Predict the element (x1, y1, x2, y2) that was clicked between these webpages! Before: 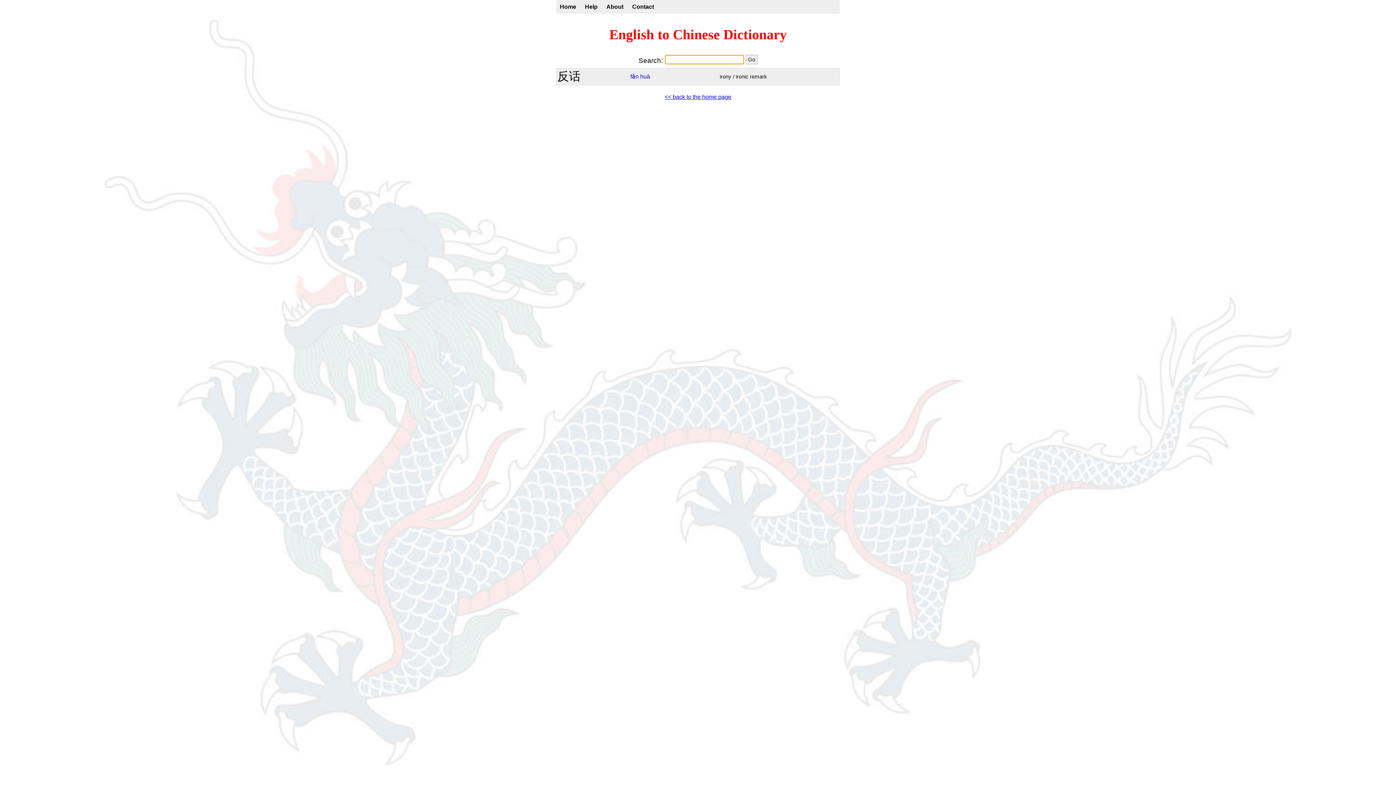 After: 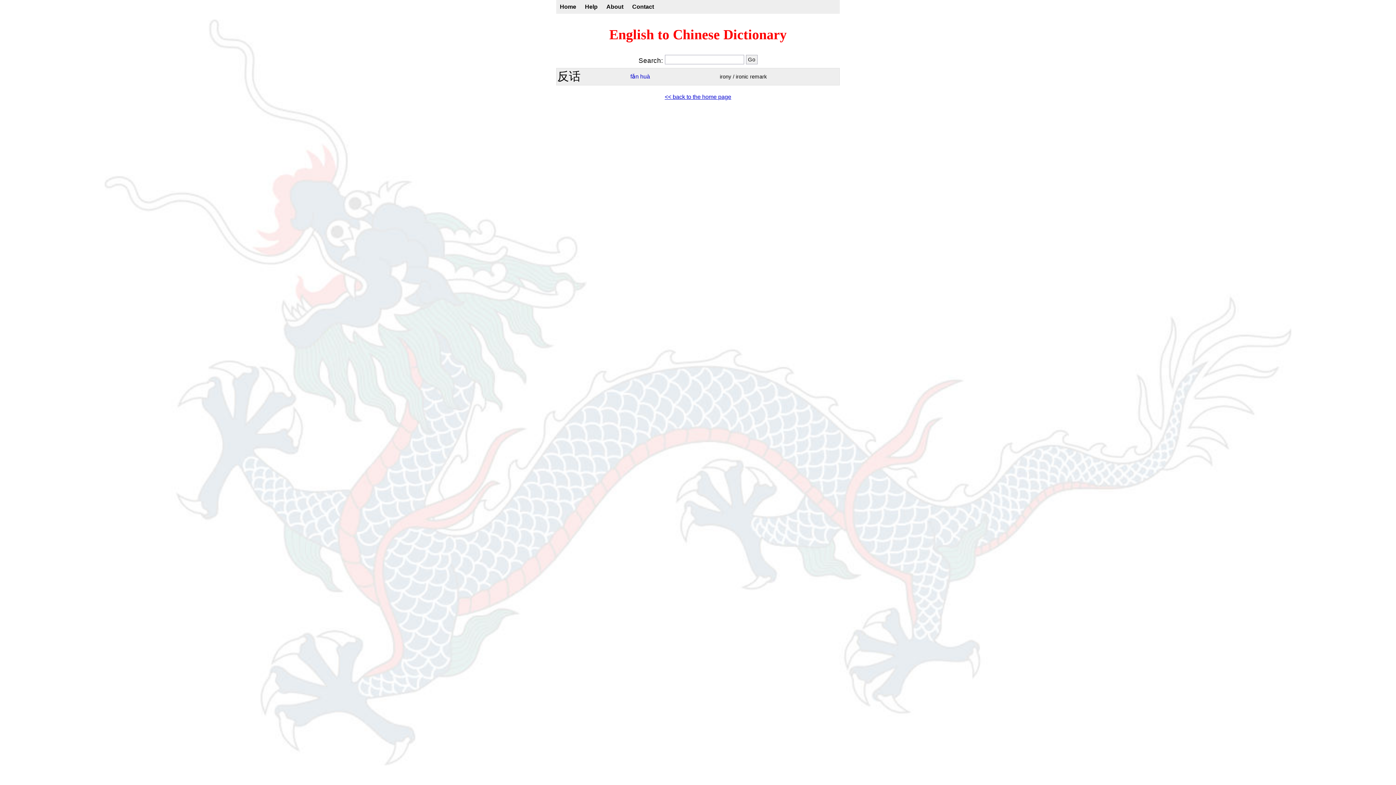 Action: bbox: (640, 73, 650, 79) label: huà